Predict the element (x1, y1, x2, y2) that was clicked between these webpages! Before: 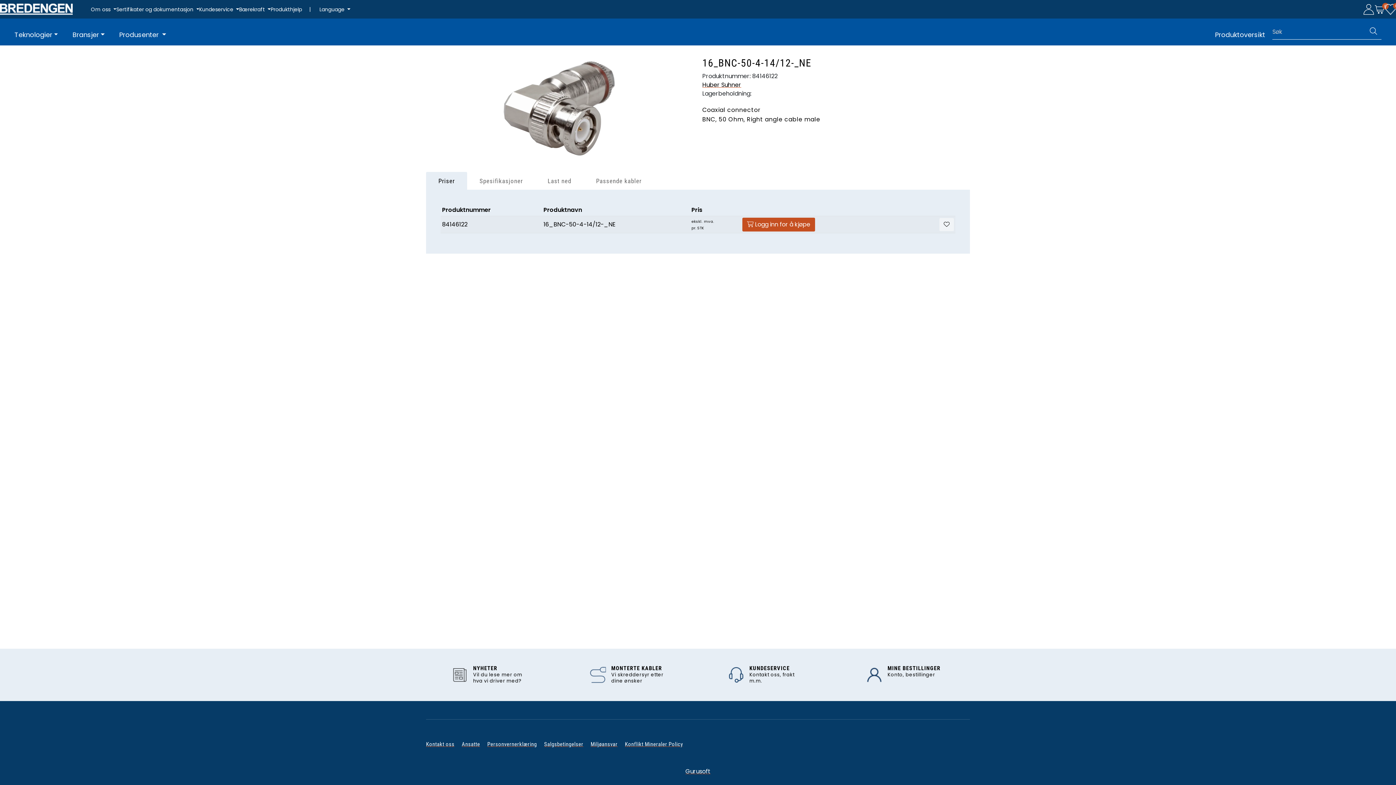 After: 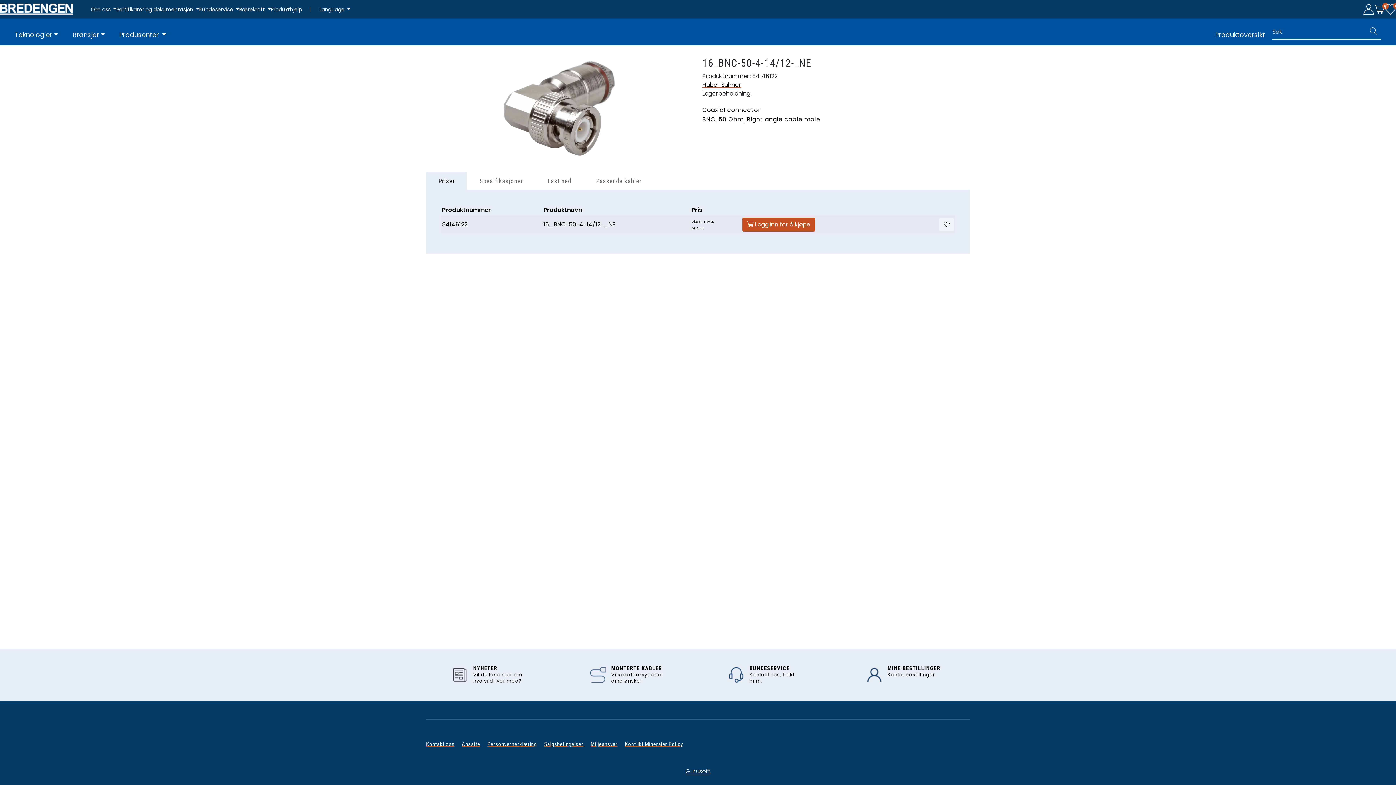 Action: bbox: (1365, 24, 1381, 39) label: Søk